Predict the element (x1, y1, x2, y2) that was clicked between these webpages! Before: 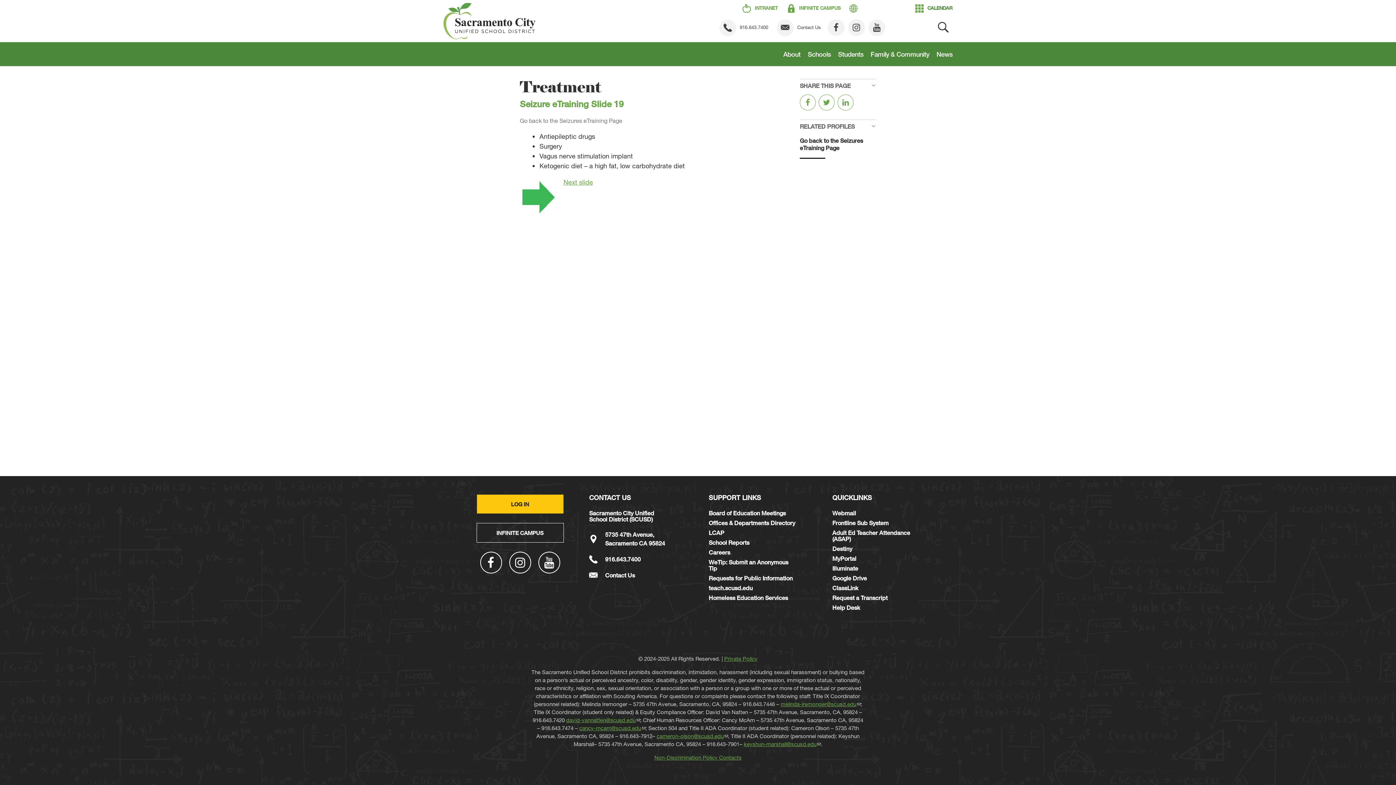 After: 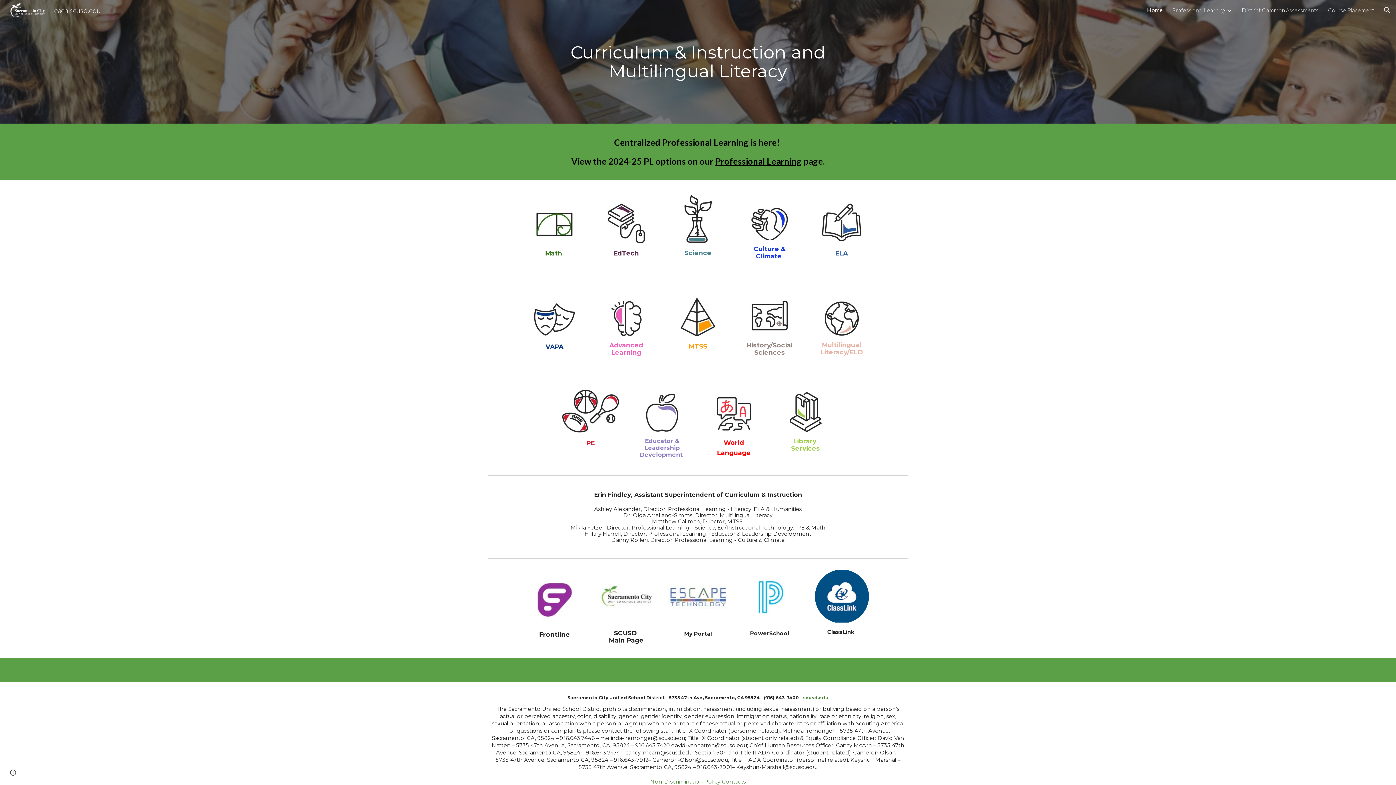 Action: label: teach.scusd.edu bbox: (708, 583, 796, 593)